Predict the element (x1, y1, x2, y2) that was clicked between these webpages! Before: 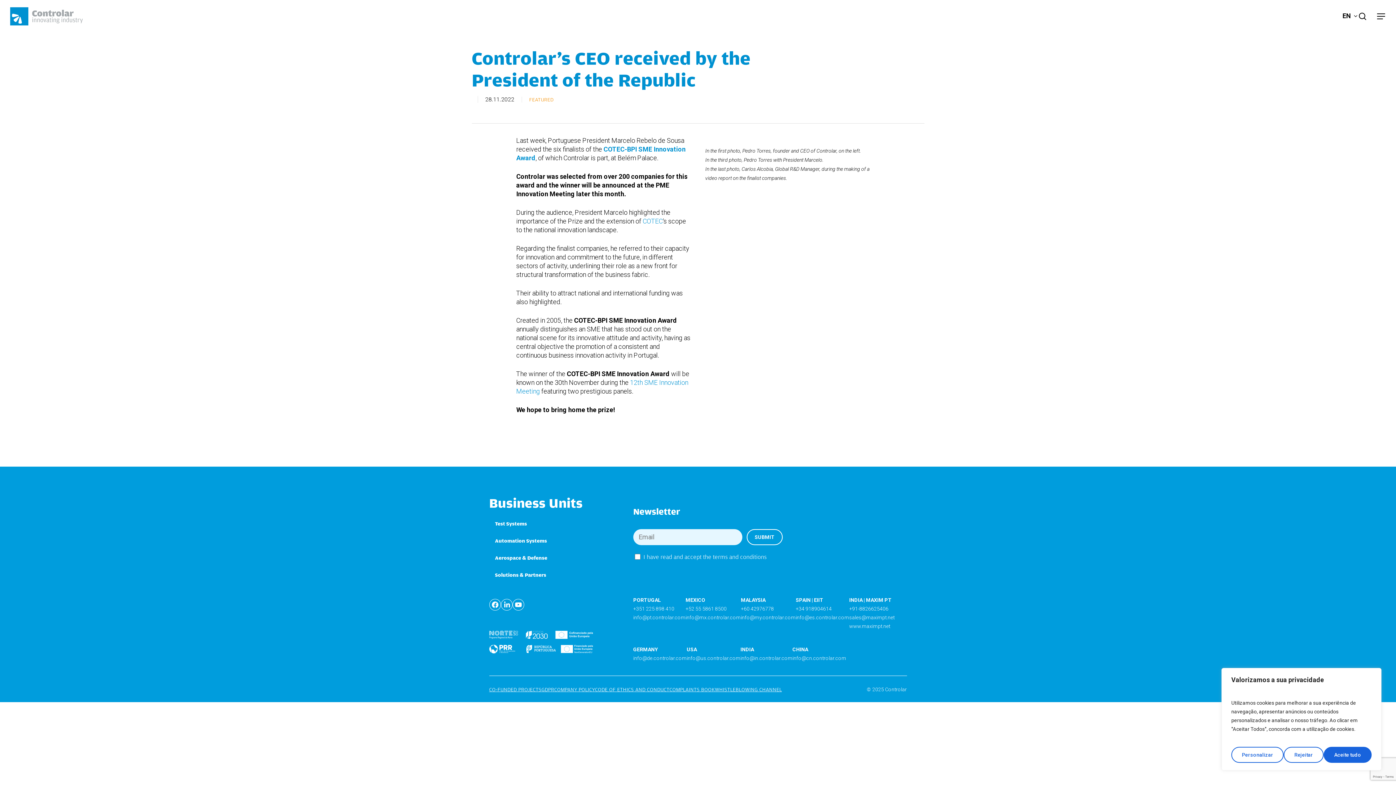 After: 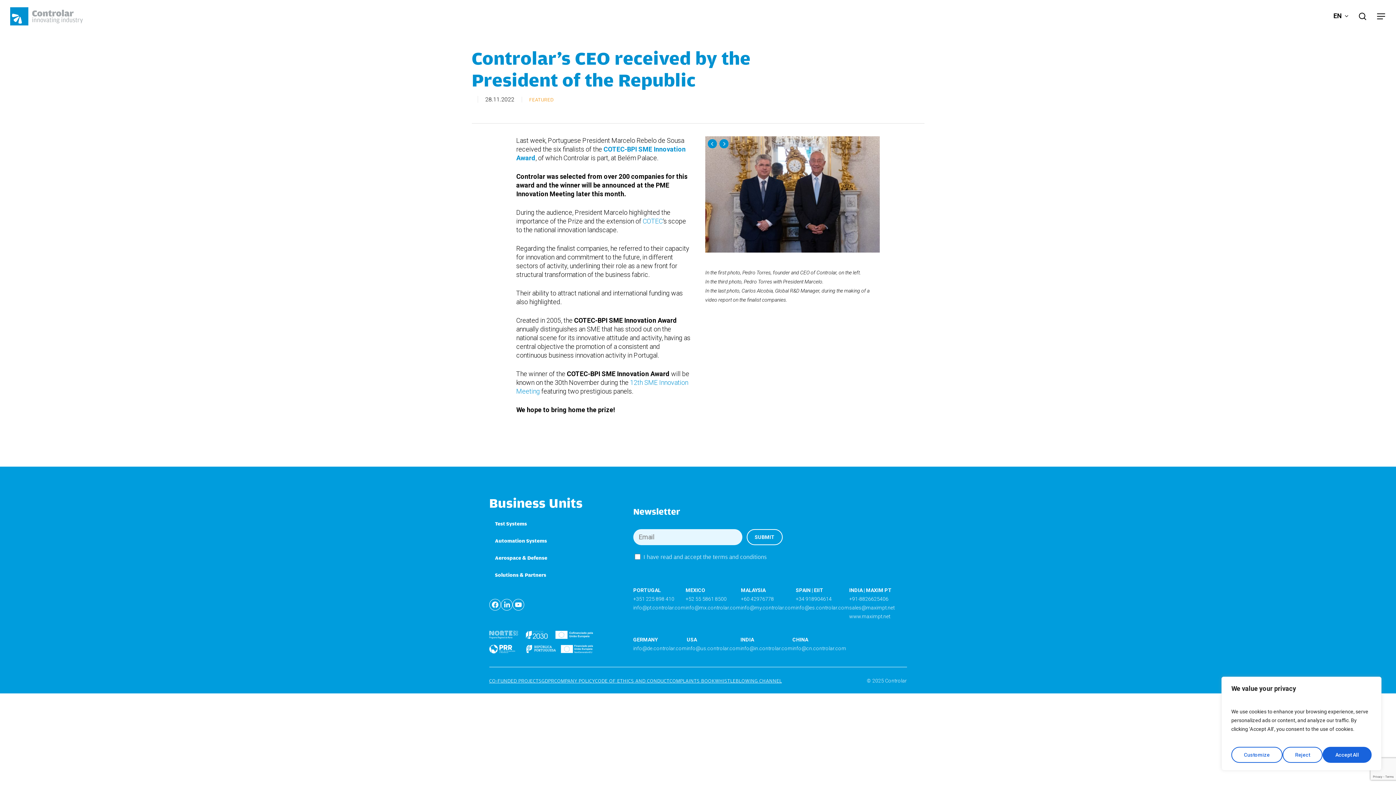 Action: bbox: (595, 686, 669, 692) label: CODE OF ETHICS AND CONDUCT